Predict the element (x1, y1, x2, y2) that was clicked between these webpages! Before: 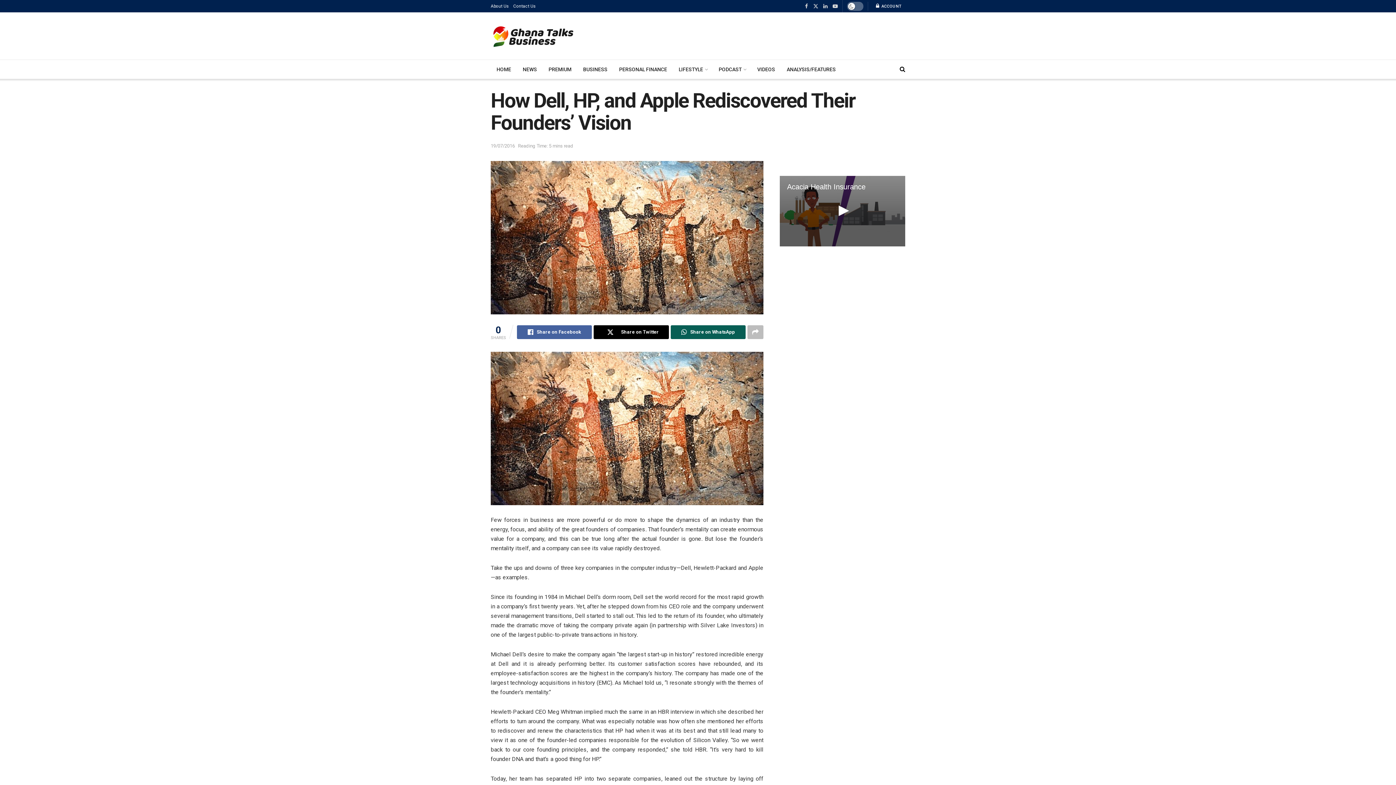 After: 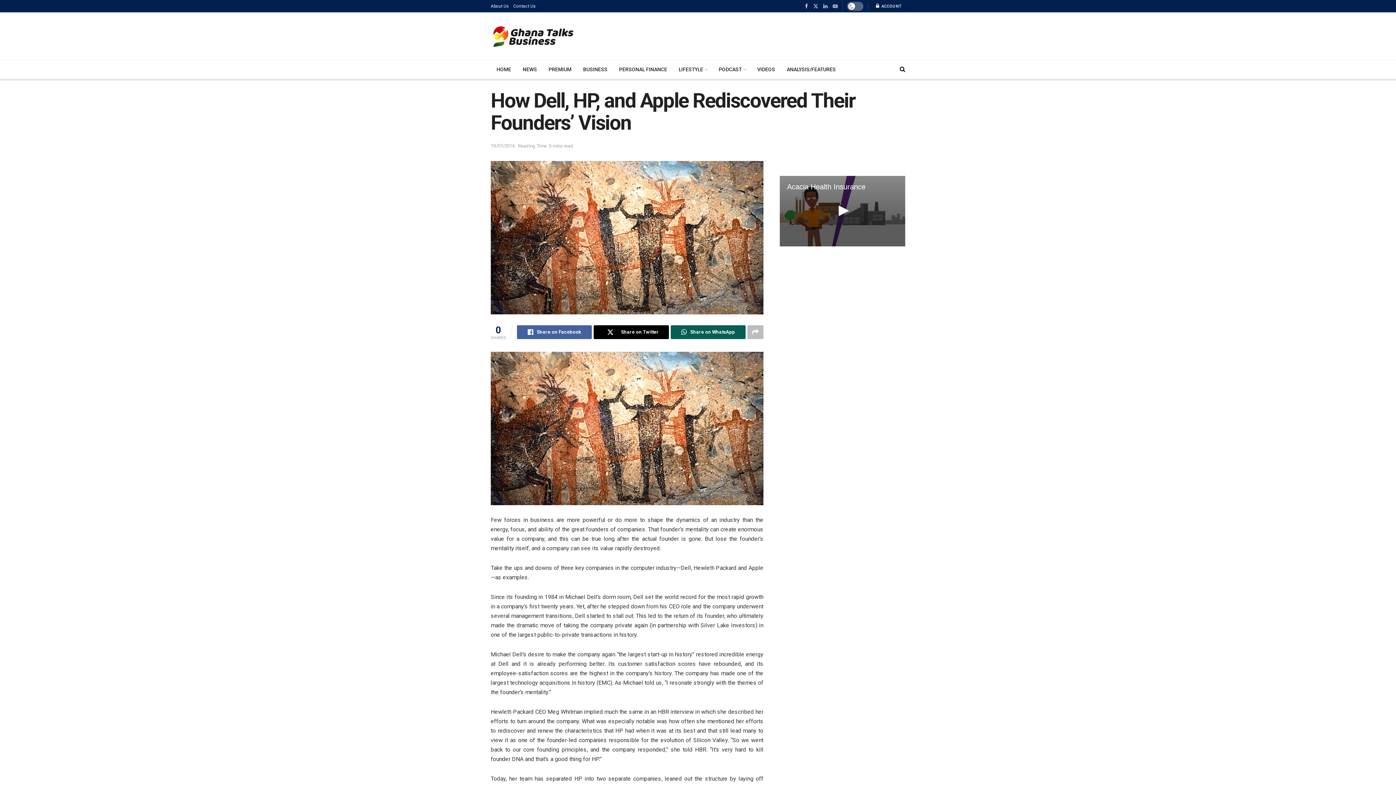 Action: bbox: (832, 0, 838, 12)